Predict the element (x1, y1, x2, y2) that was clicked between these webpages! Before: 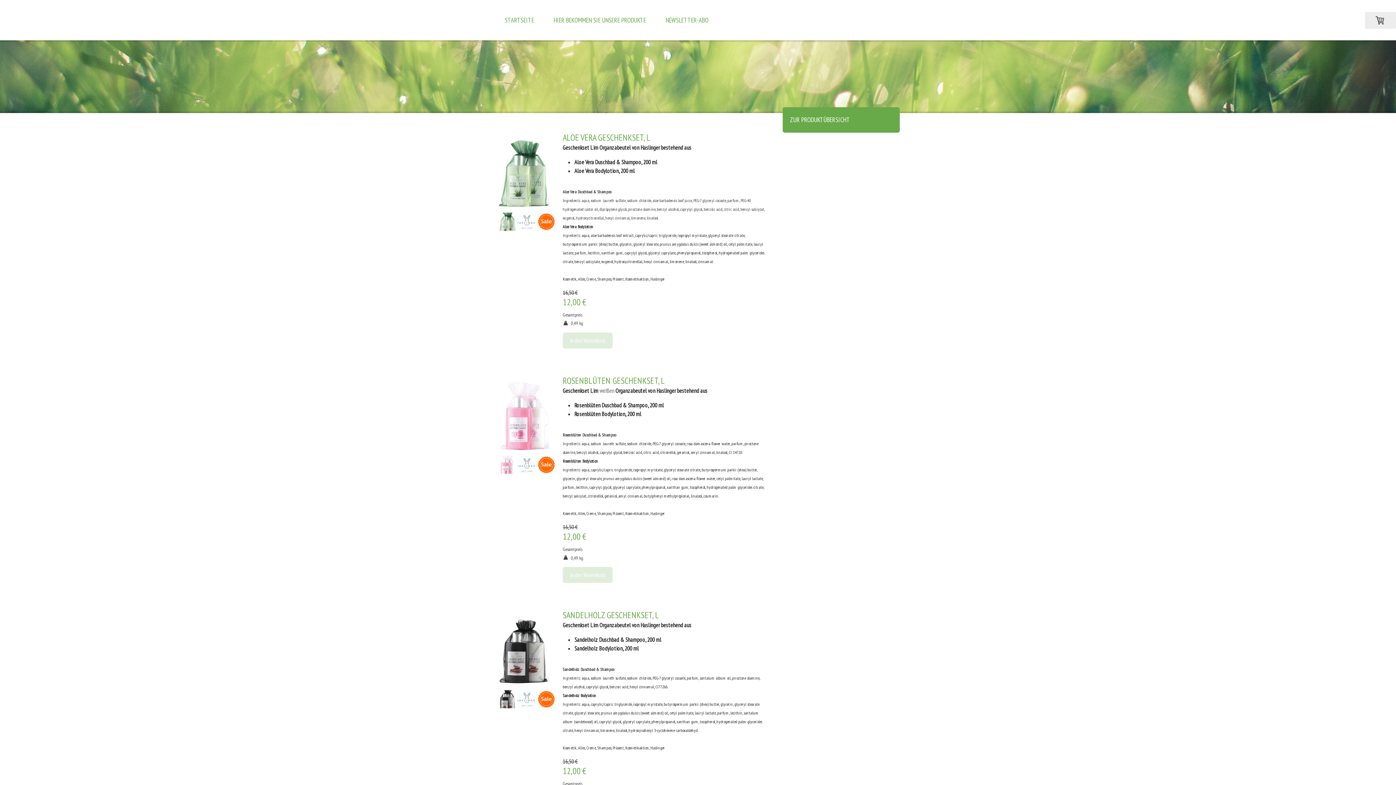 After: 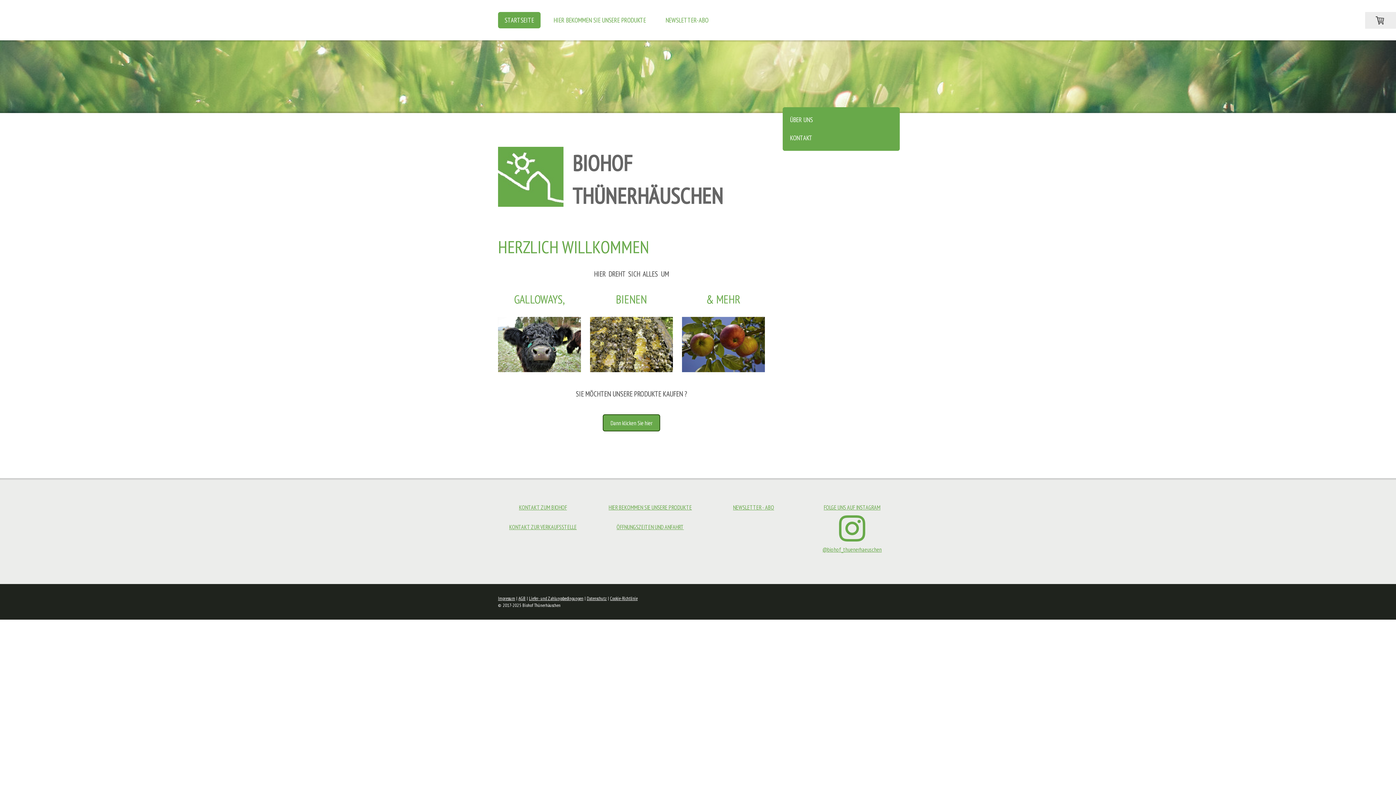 Action: bbox: (498, 12, 540, 28) label: STARTSEITE